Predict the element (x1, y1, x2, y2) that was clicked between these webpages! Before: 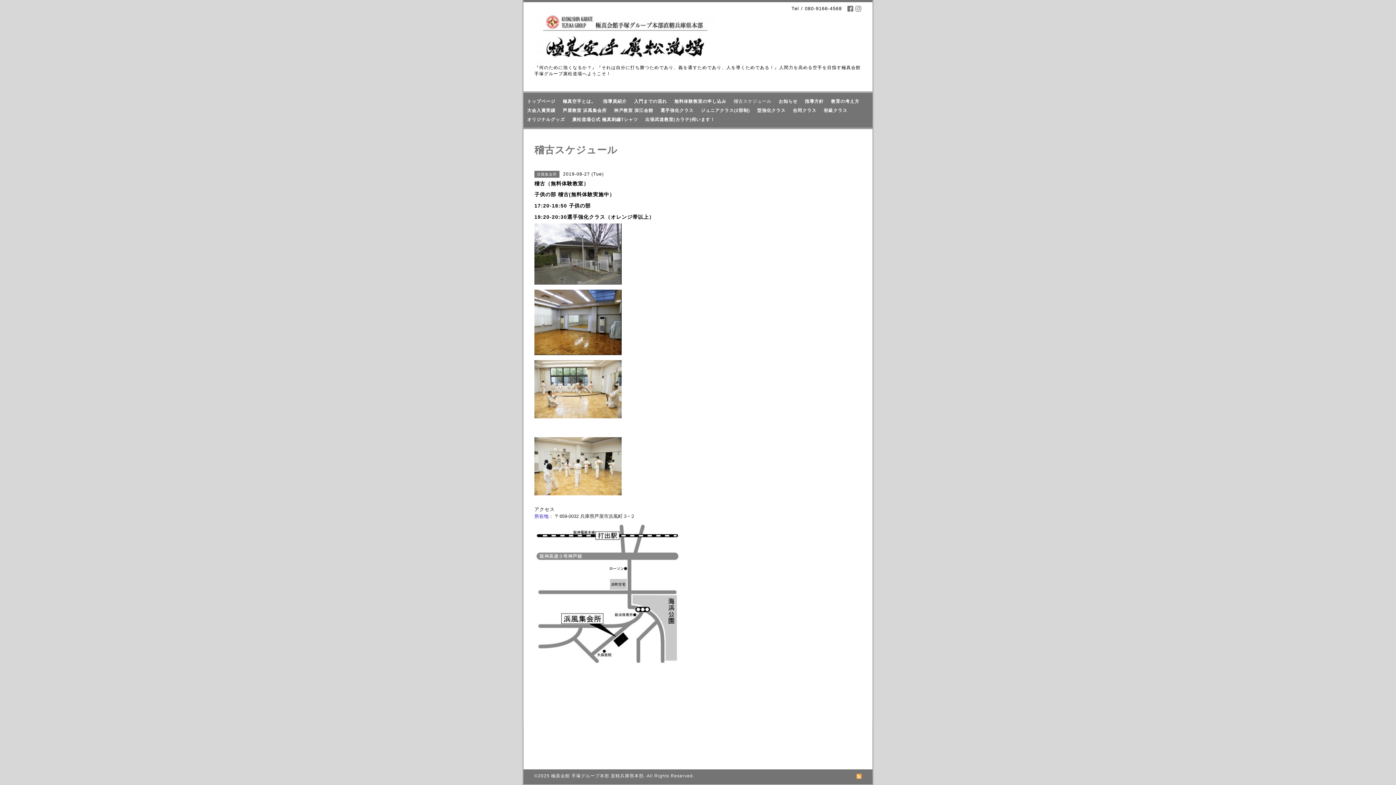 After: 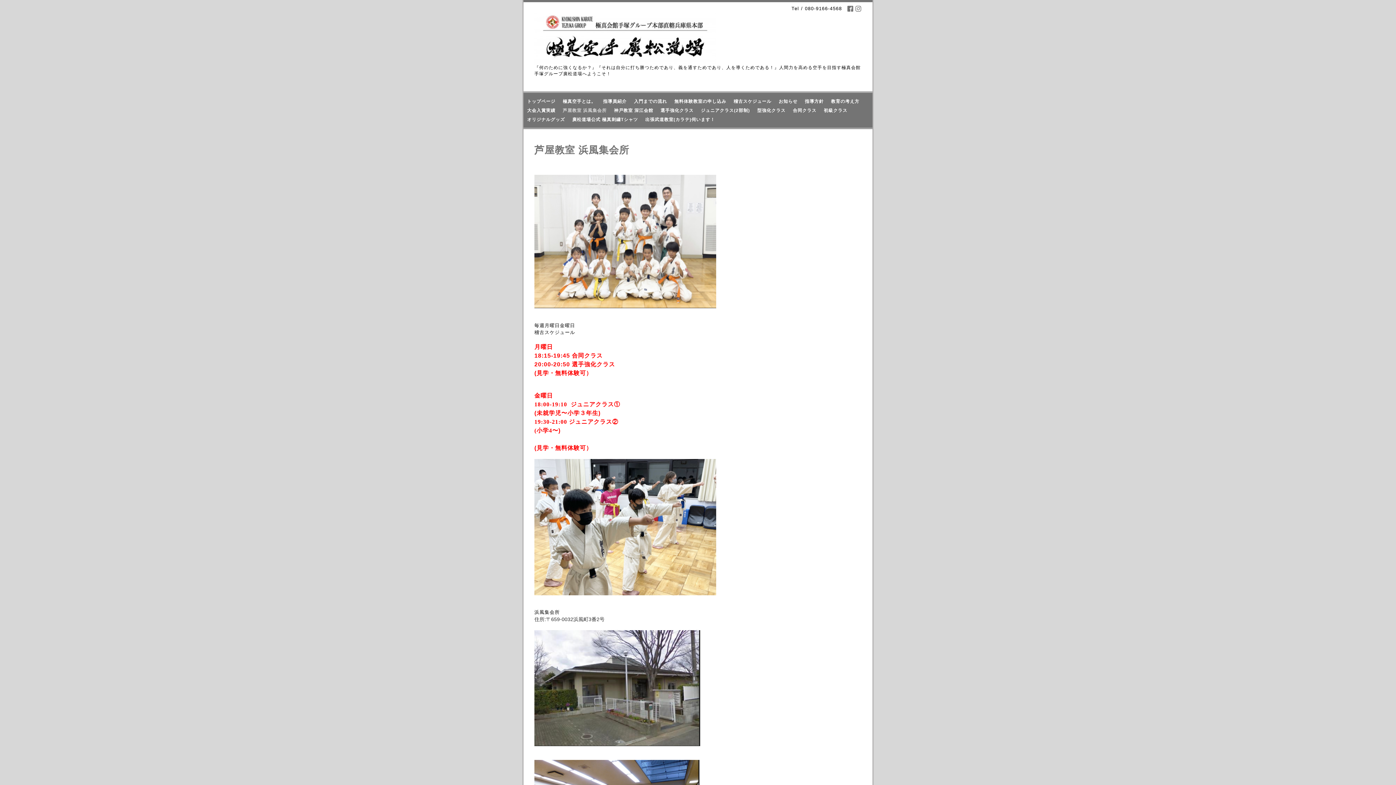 Action: label: 芦屋教室 浜風集会所 bbox: (559, 106, 610, 115)